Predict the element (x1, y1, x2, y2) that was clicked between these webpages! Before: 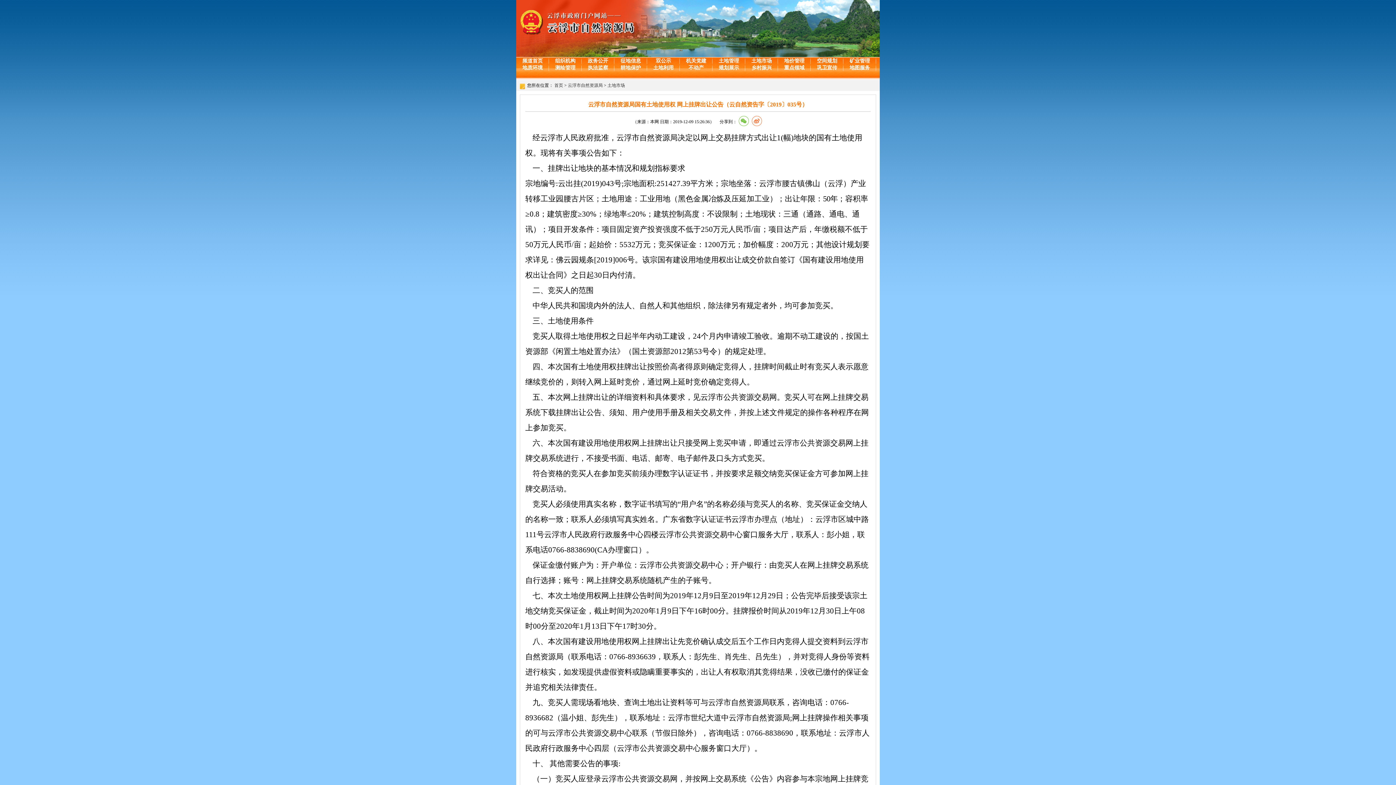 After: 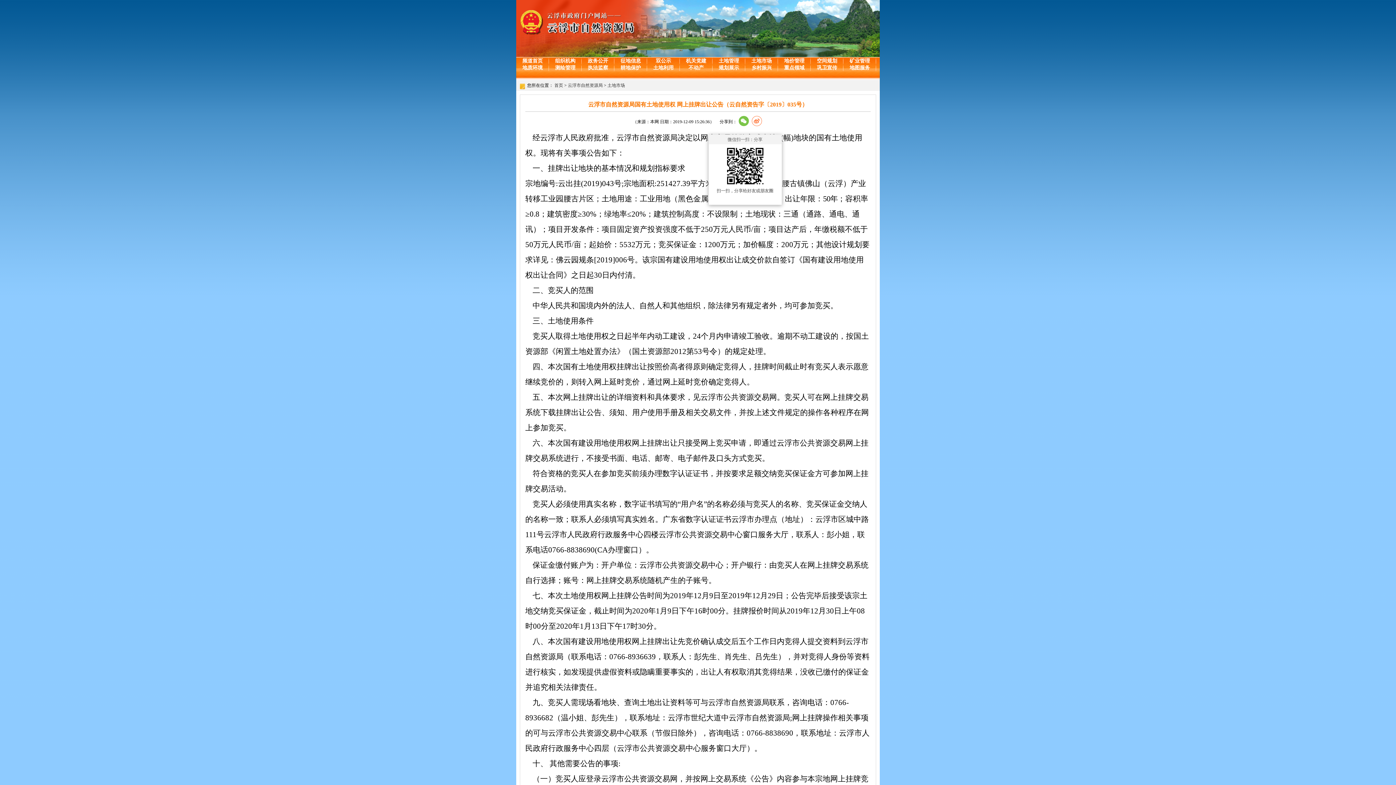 Action: bbox: (738, 116, 748, 126)